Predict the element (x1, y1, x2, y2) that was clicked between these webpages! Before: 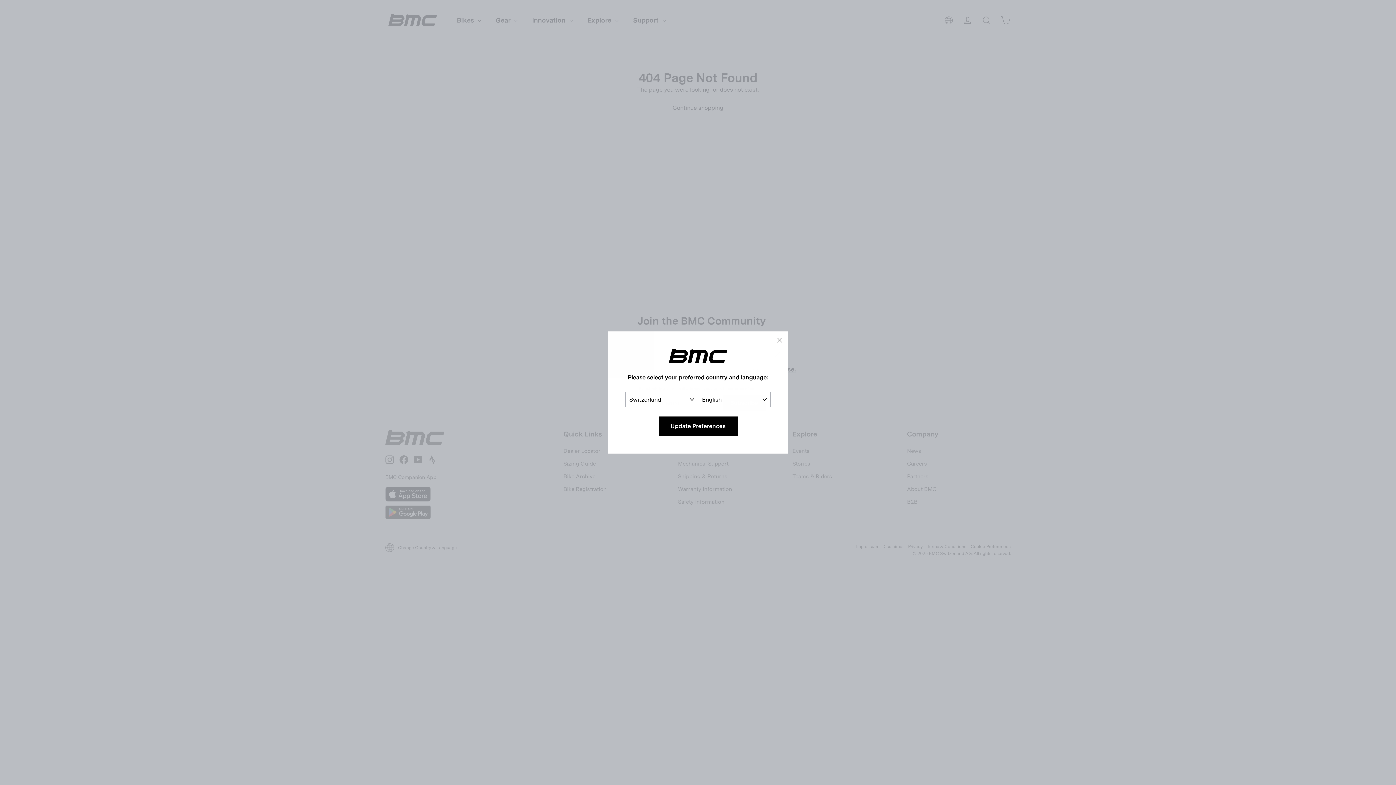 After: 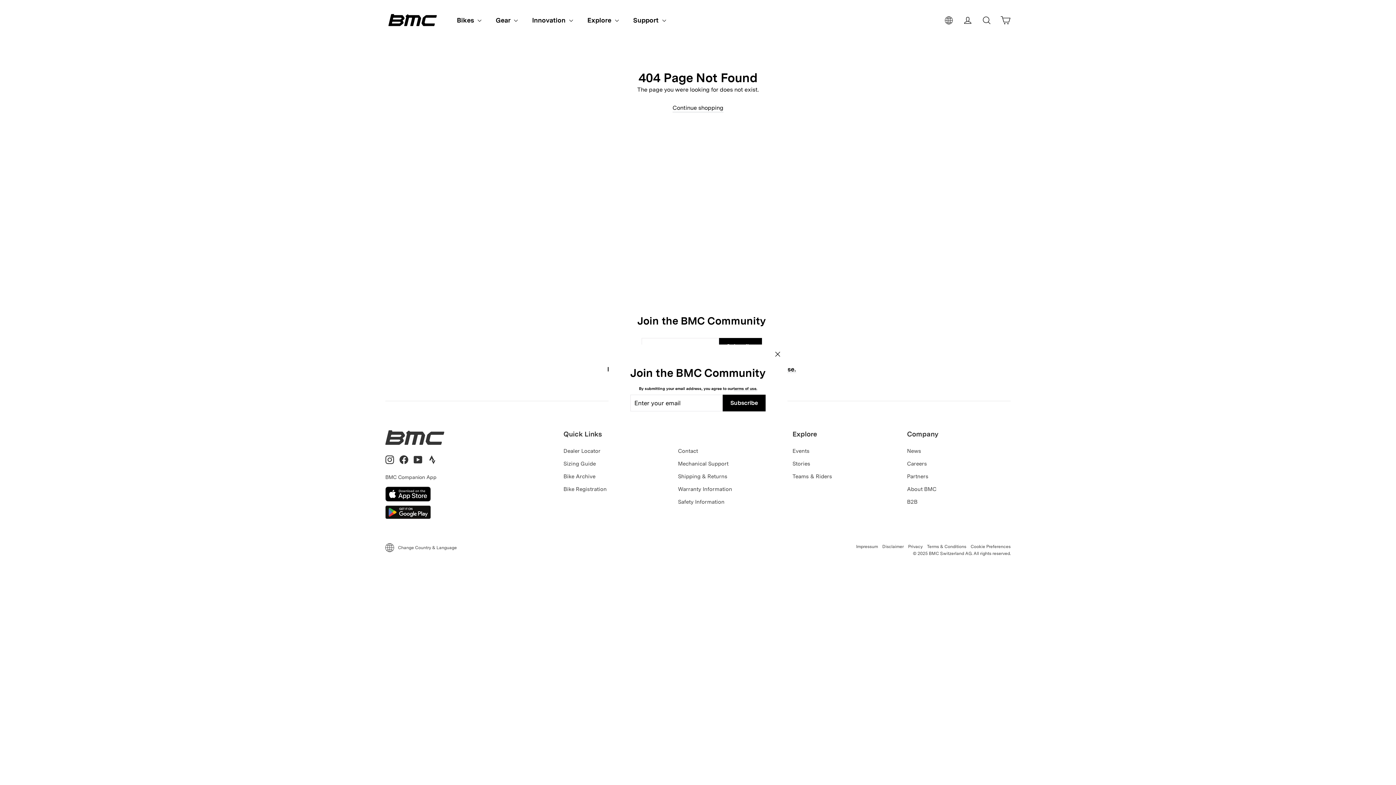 Action: bbox: (770, 331, 788, 349) label: "Close (esc)"